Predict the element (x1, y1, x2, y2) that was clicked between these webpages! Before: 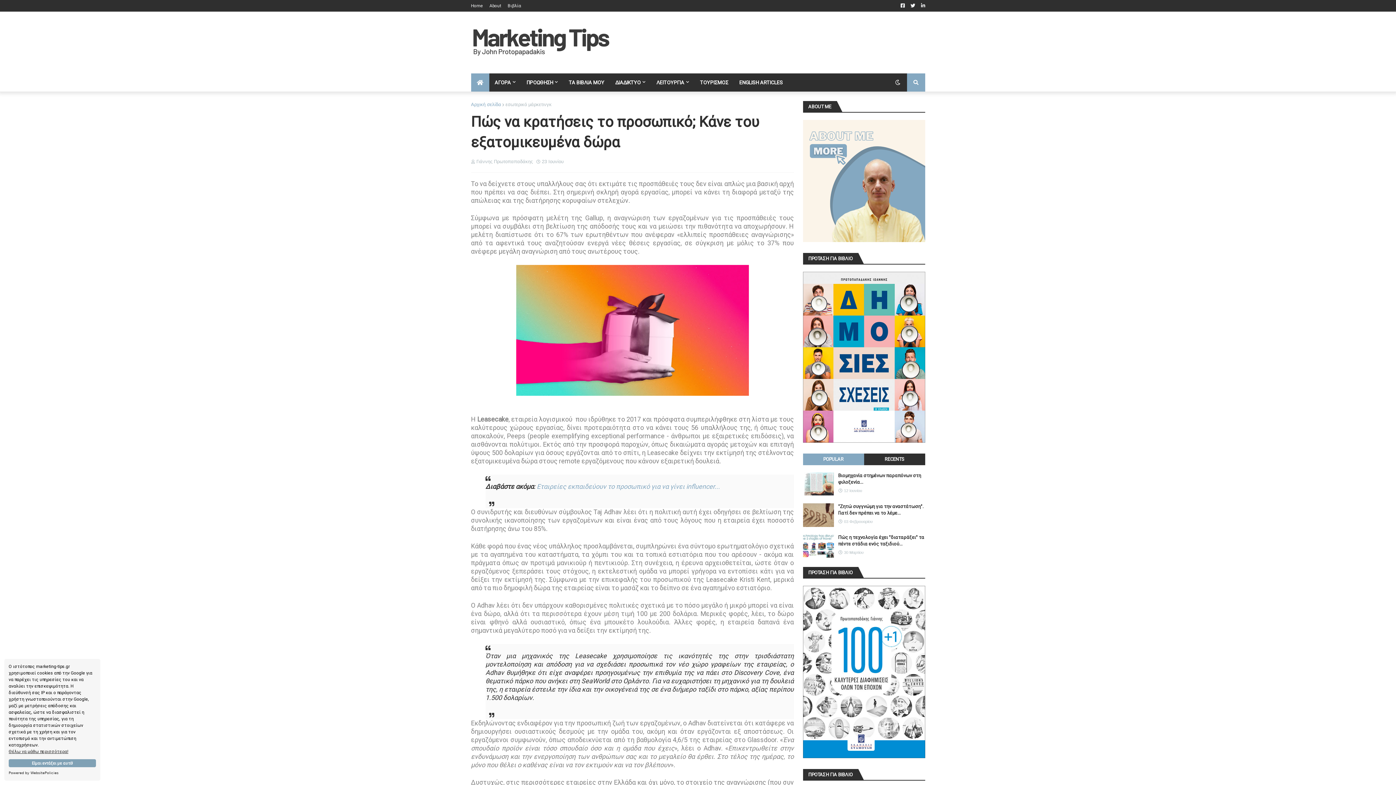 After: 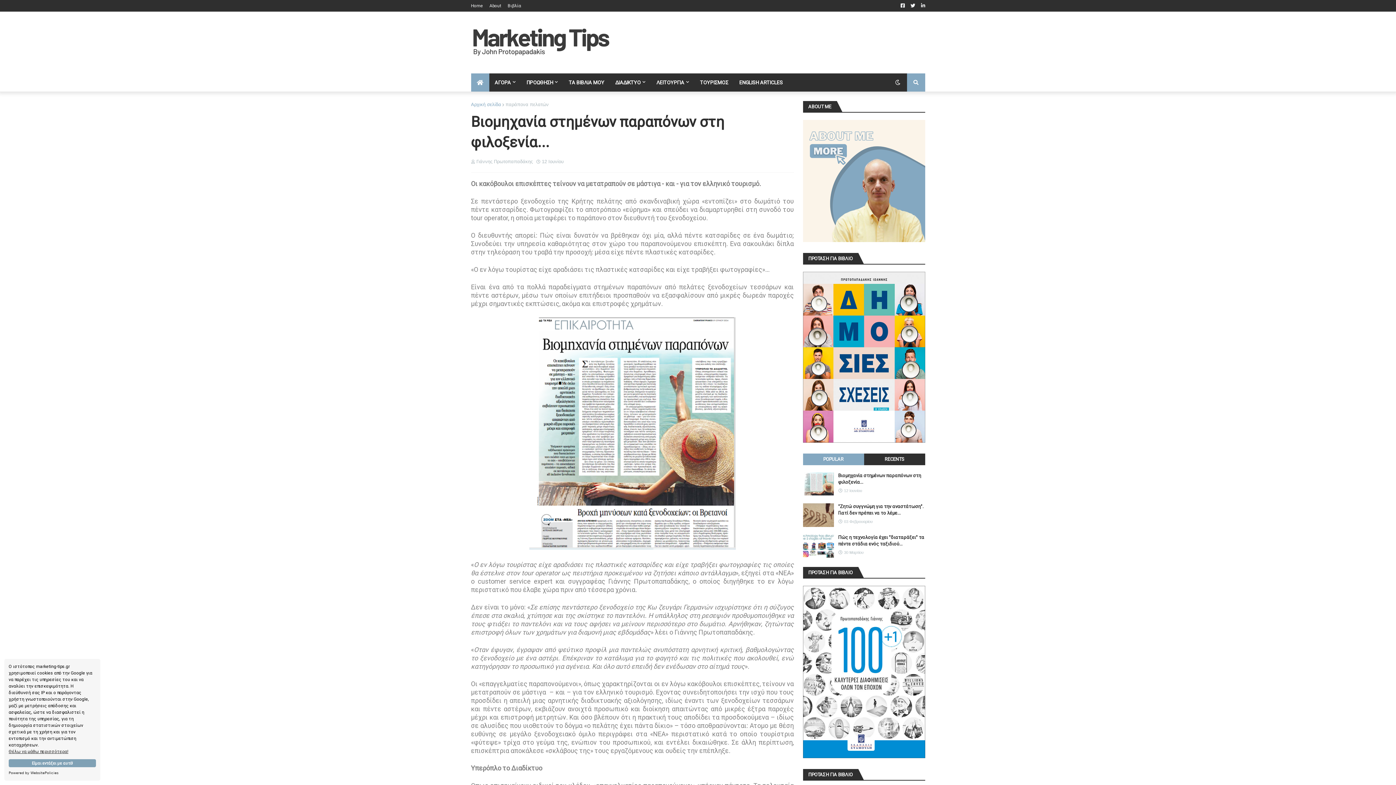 Action: bbox: (803, 472, 834, 496)